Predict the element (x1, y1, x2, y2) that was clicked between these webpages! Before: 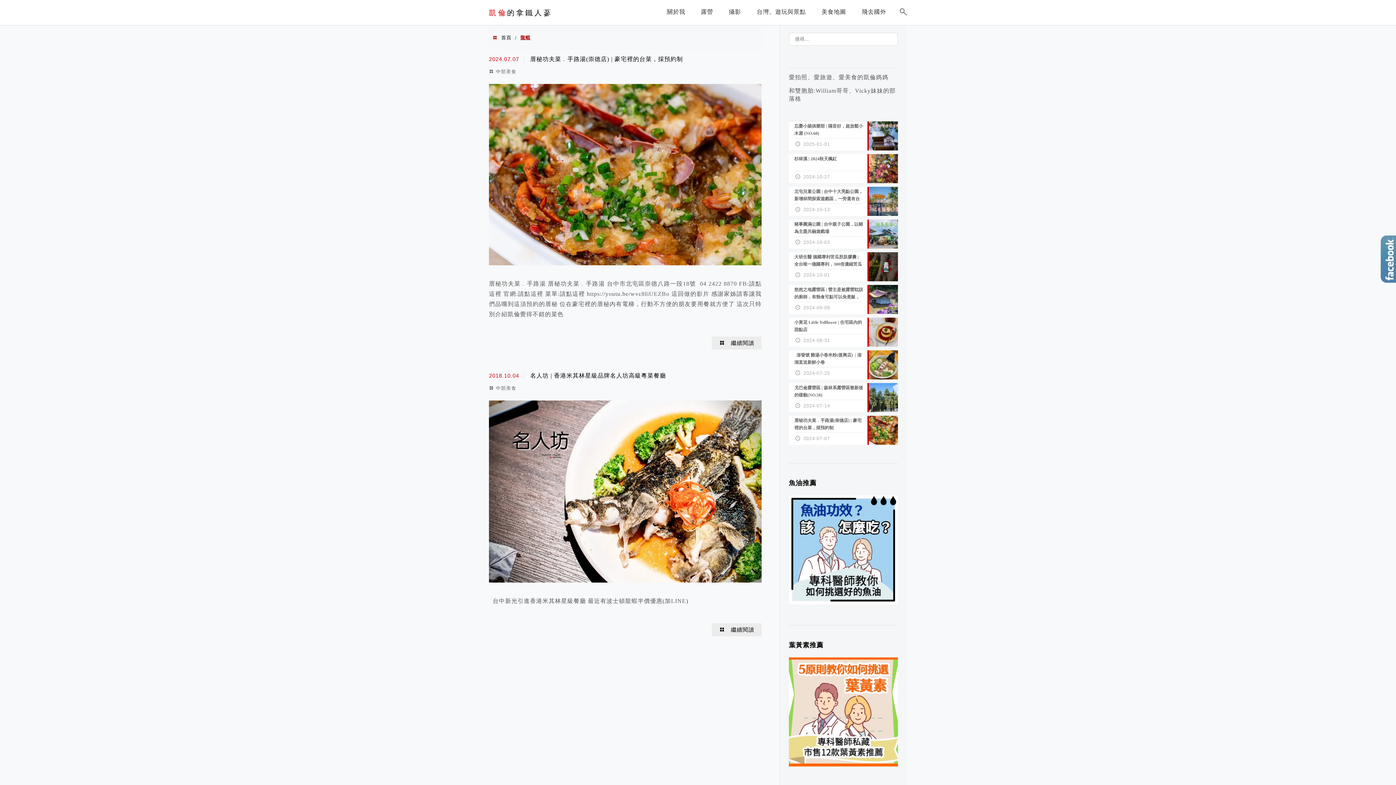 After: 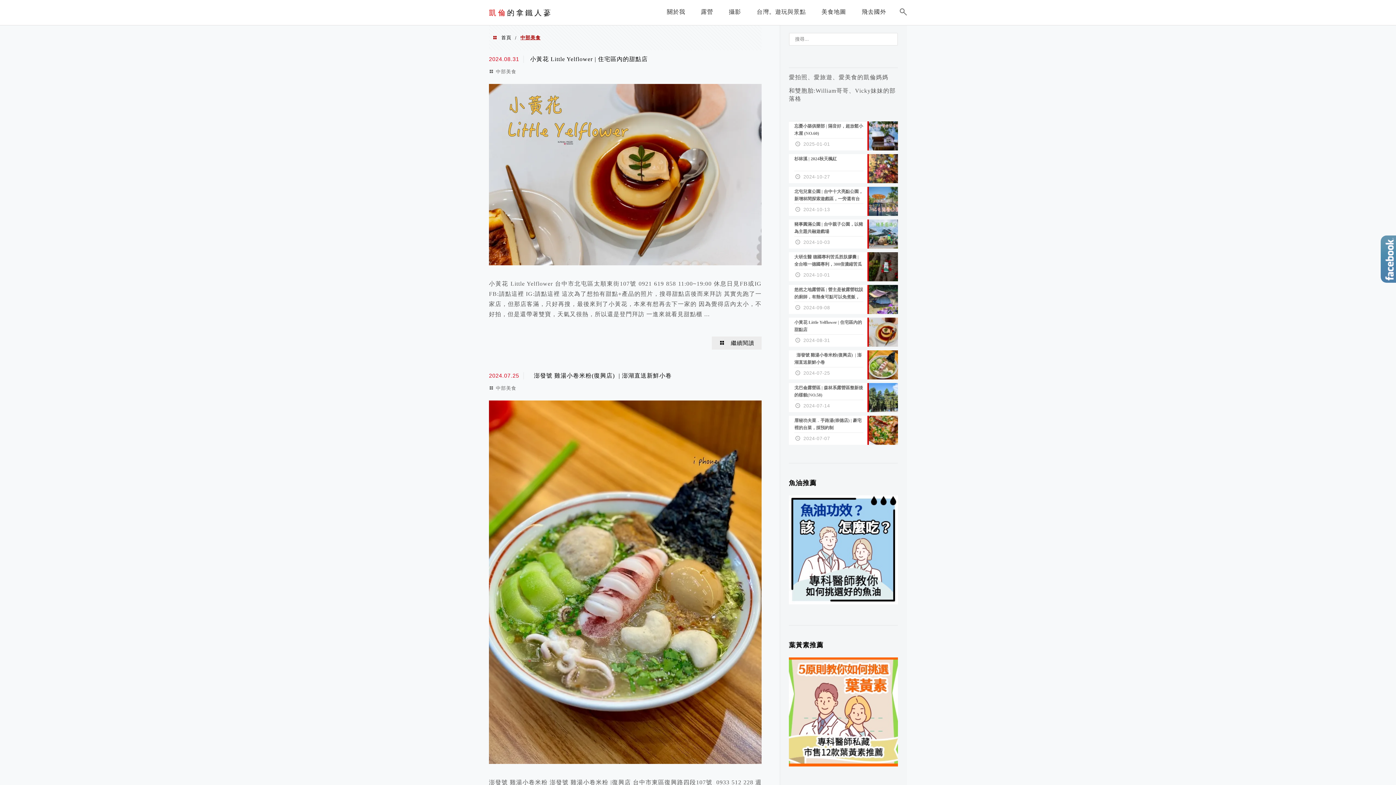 Action: bbox: (496, 68, 516, 74) label: 中部美食